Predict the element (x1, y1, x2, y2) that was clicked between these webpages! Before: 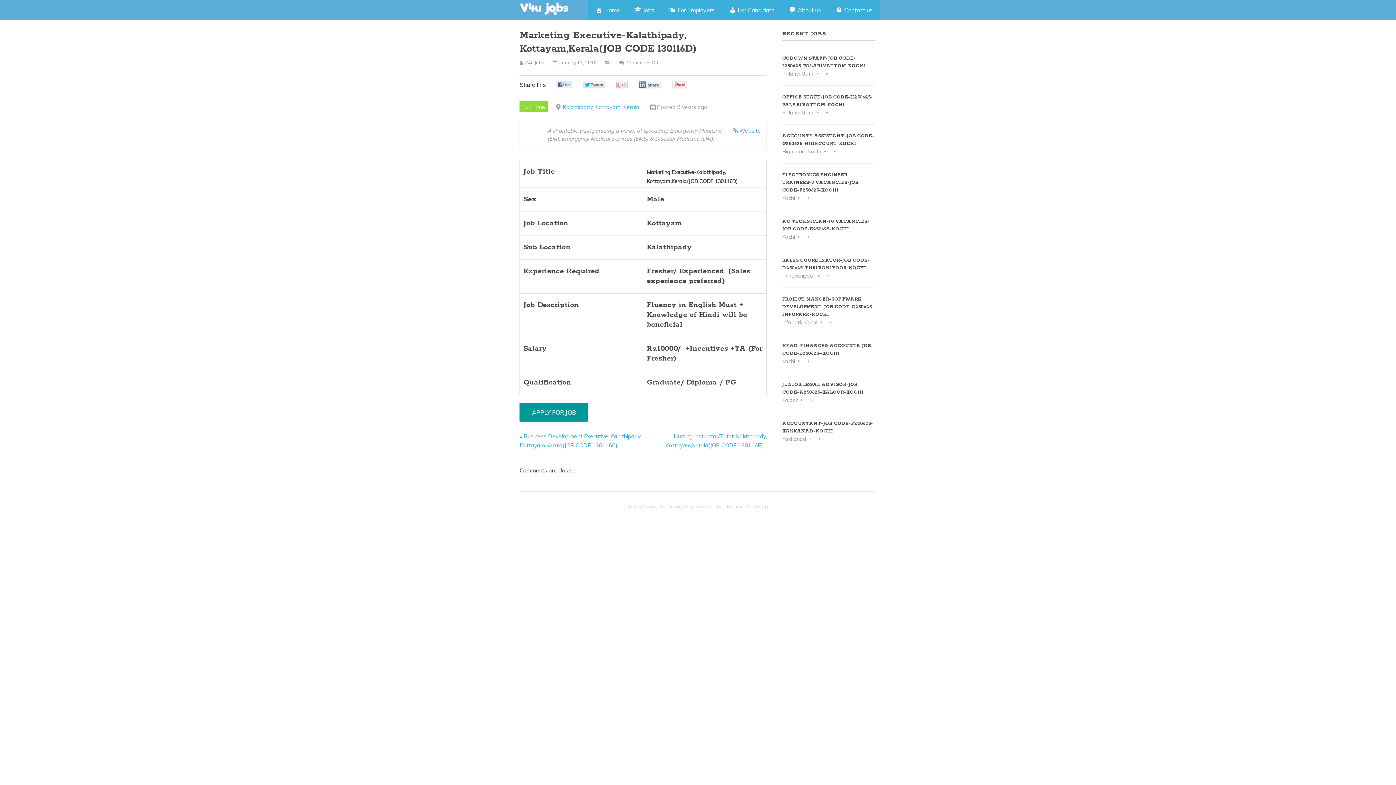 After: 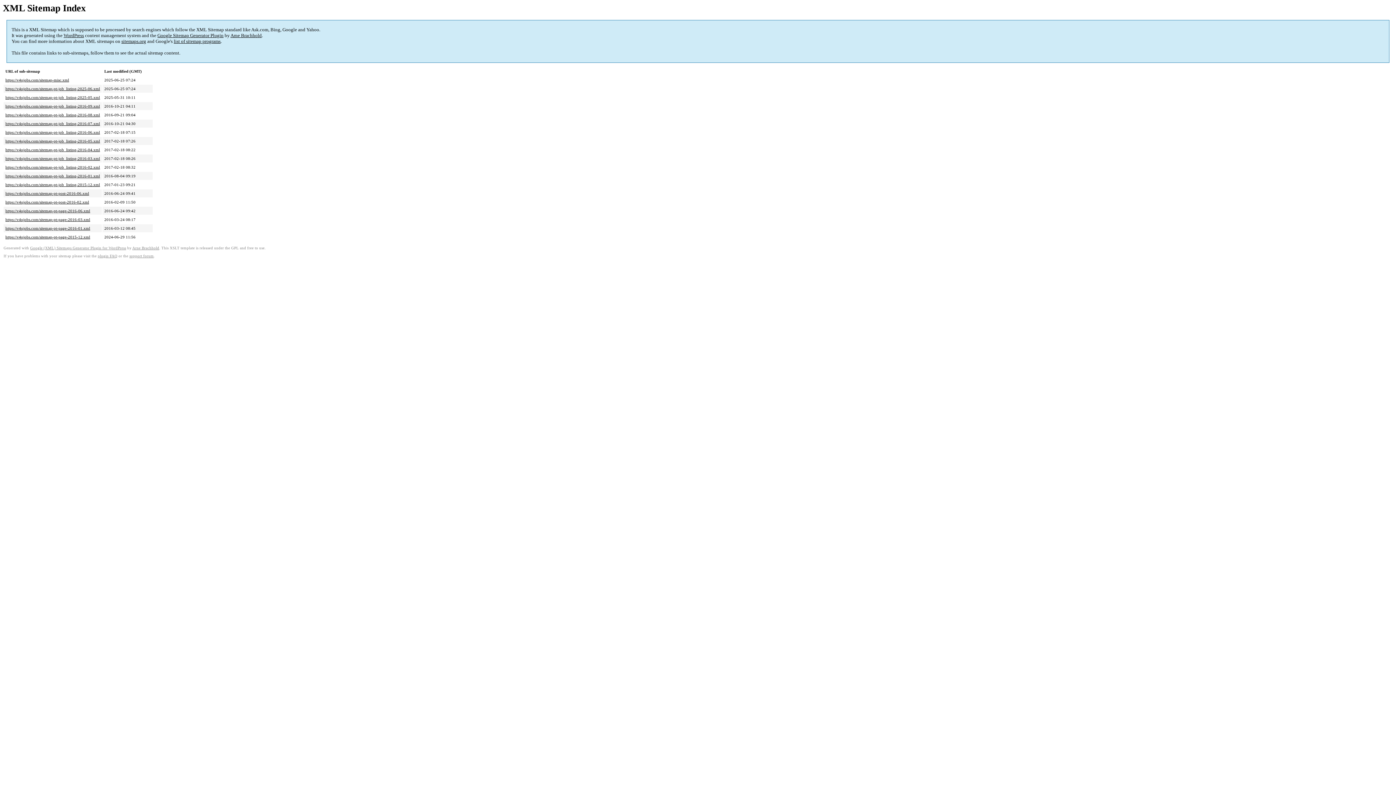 Action: label: Sitemap bbox: (748, 503, 768, 510)